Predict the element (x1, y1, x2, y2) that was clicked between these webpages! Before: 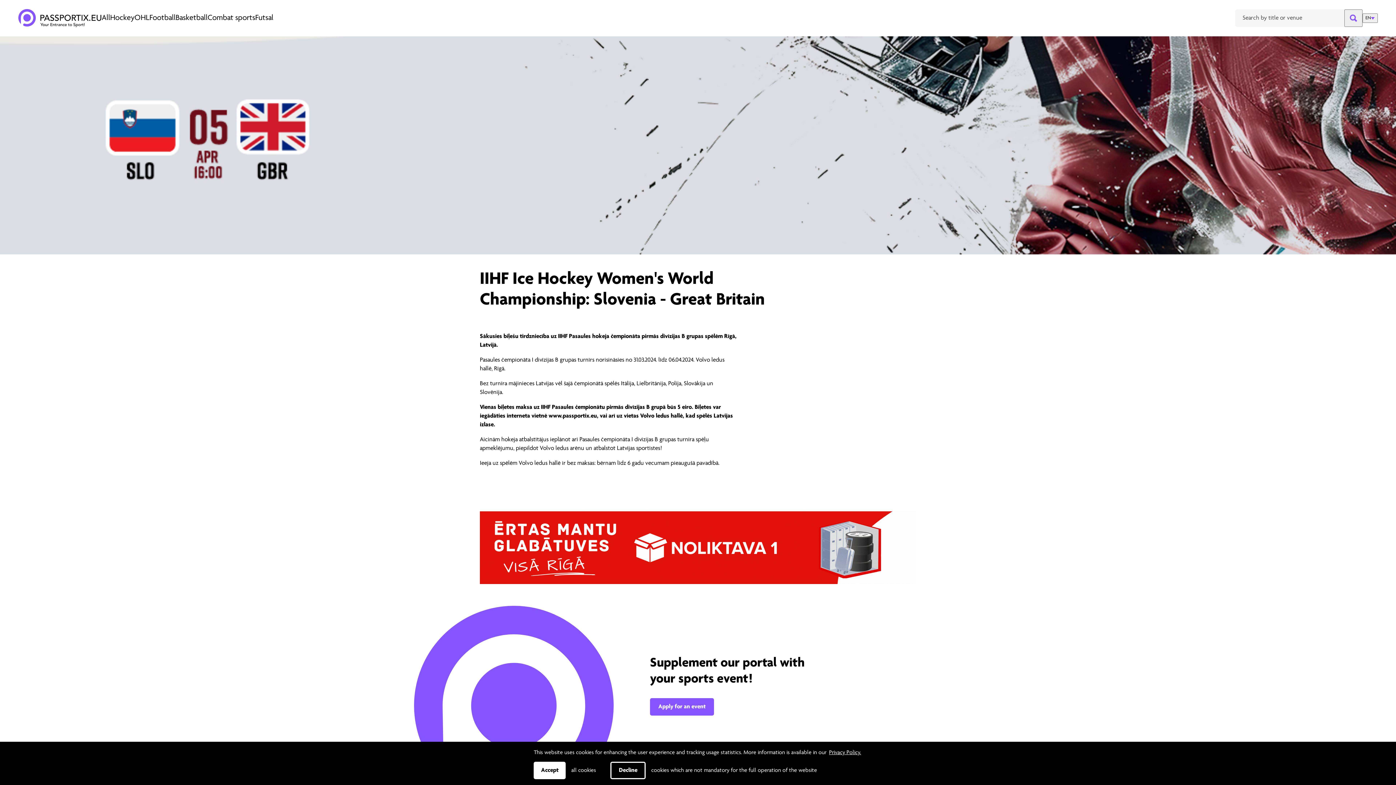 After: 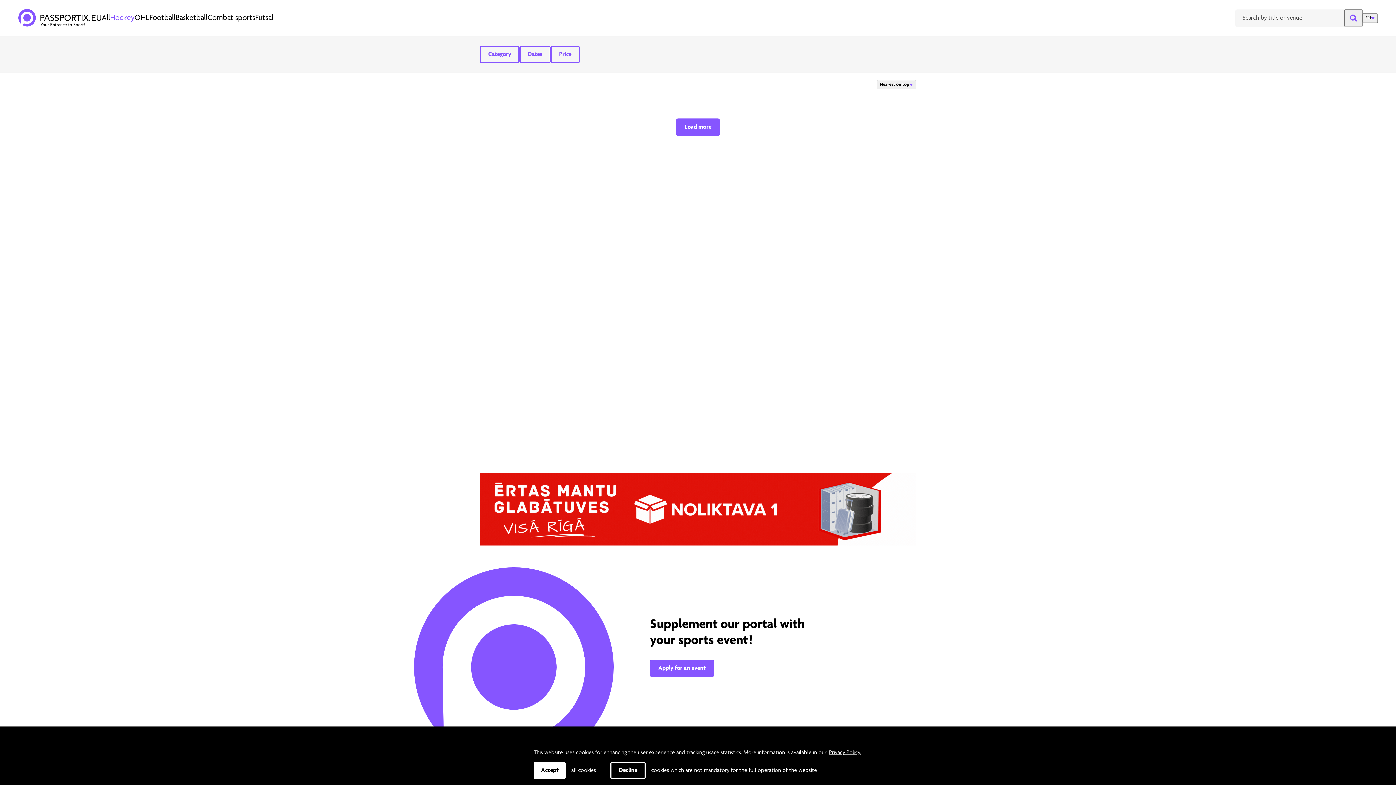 Action: label: Hockey bbox: (110, 13, 134, 22)